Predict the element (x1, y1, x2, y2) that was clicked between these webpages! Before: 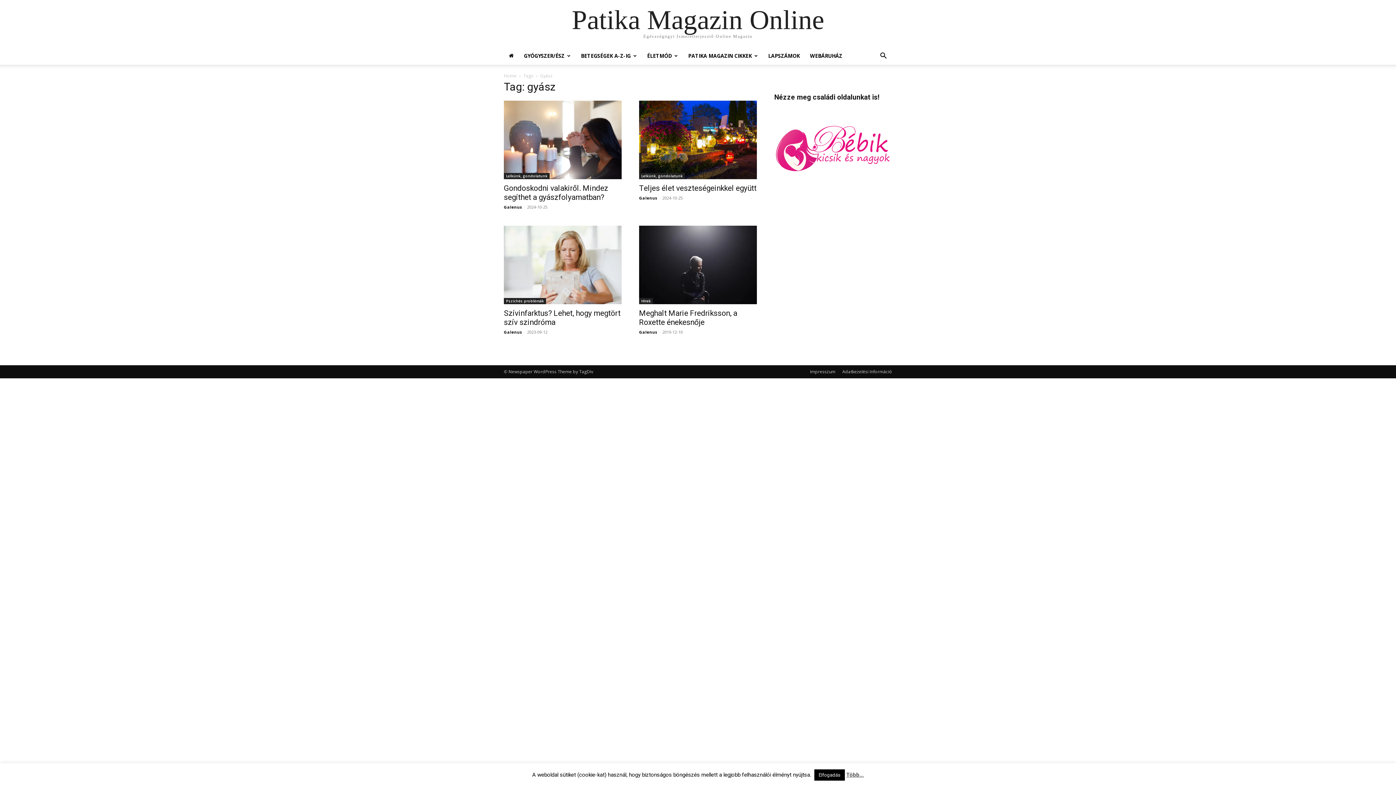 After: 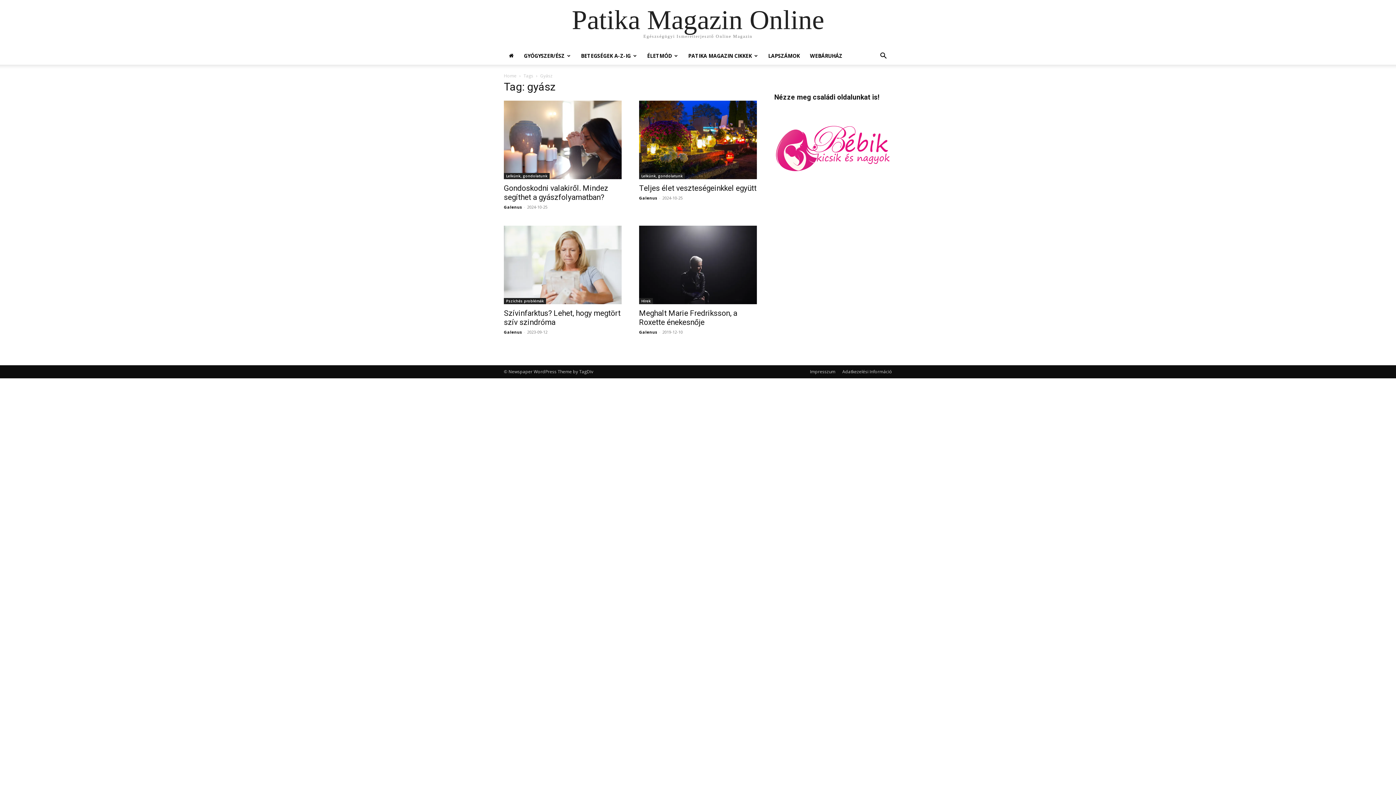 Action: label: Elfogadás bbox: (814, 769, 845, 781)